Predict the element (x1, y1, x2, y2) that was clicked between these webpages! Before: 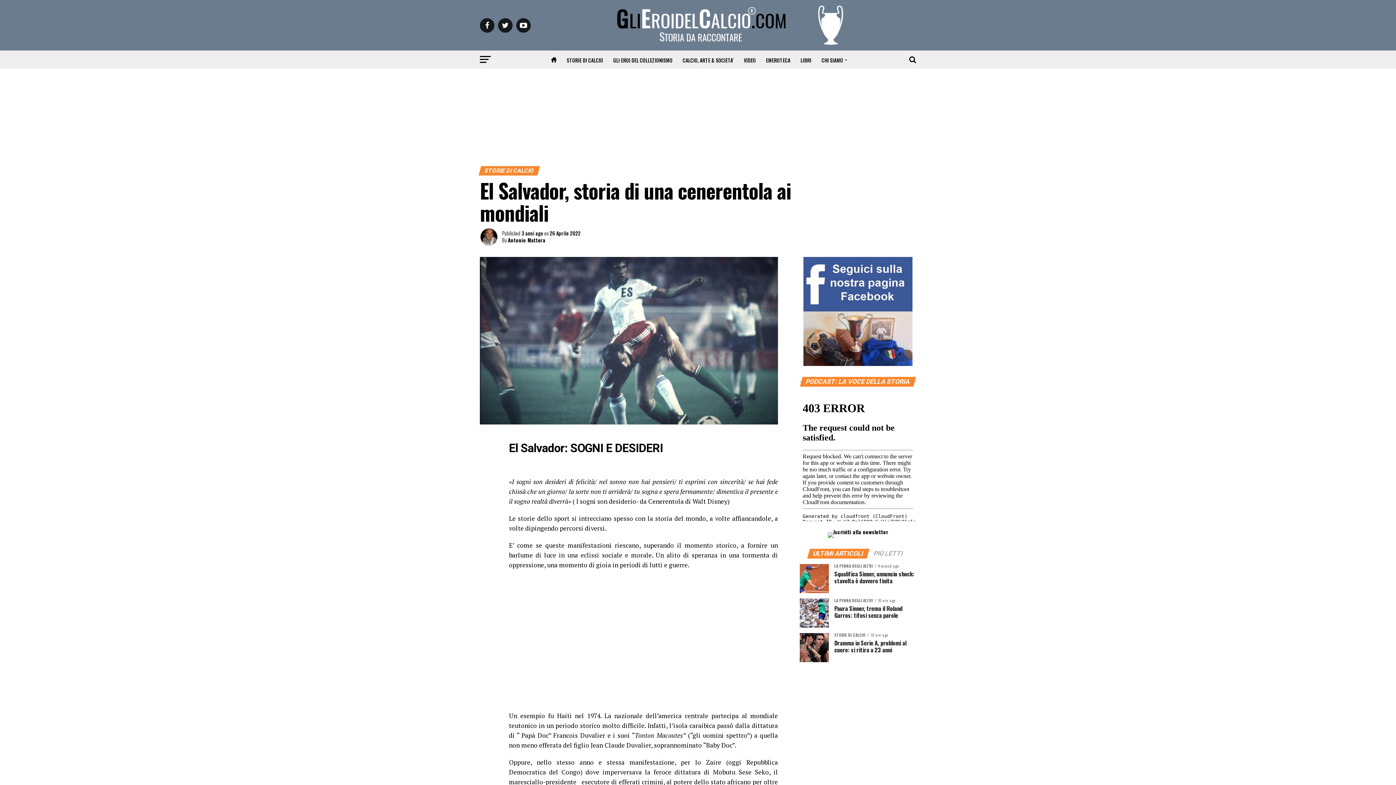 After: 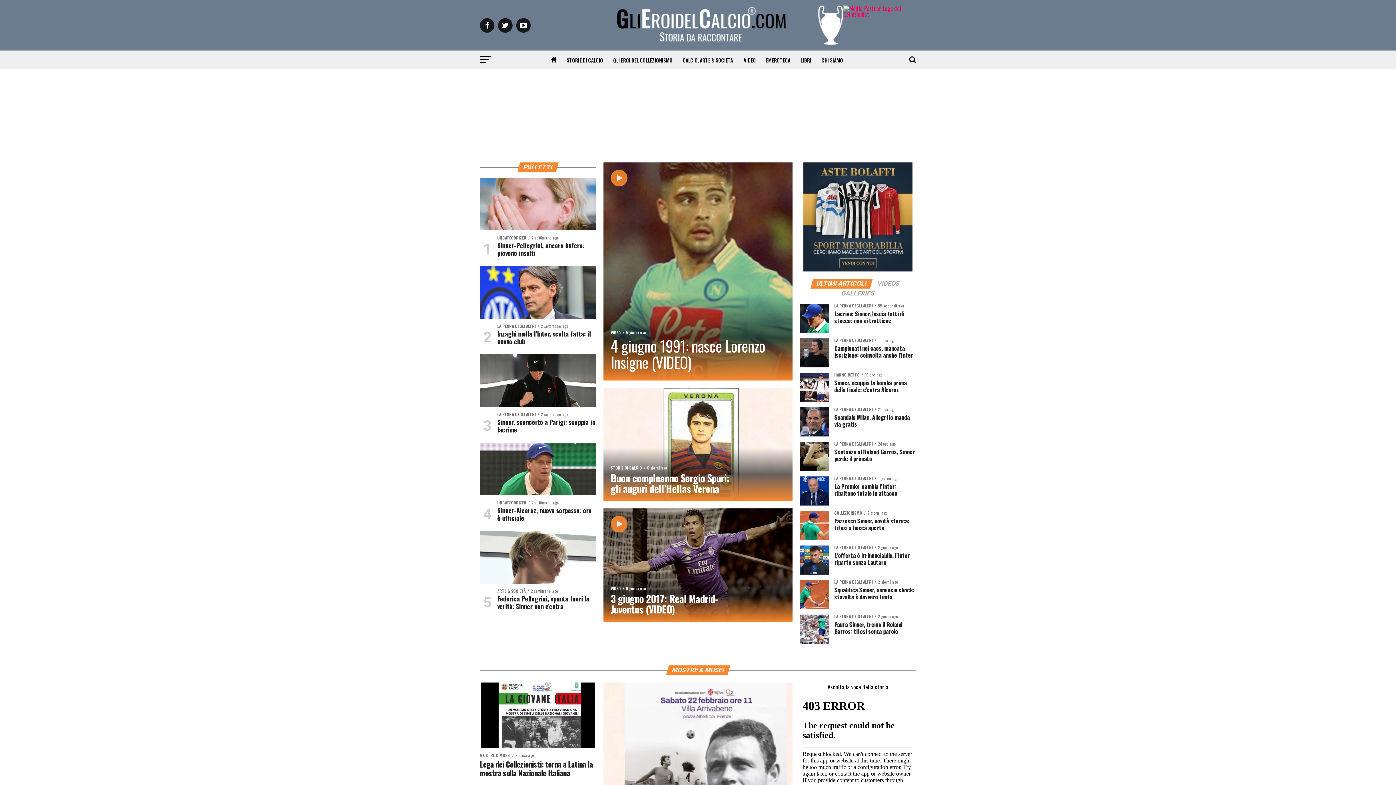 Action: bbox: (546, 50, 561, 69)